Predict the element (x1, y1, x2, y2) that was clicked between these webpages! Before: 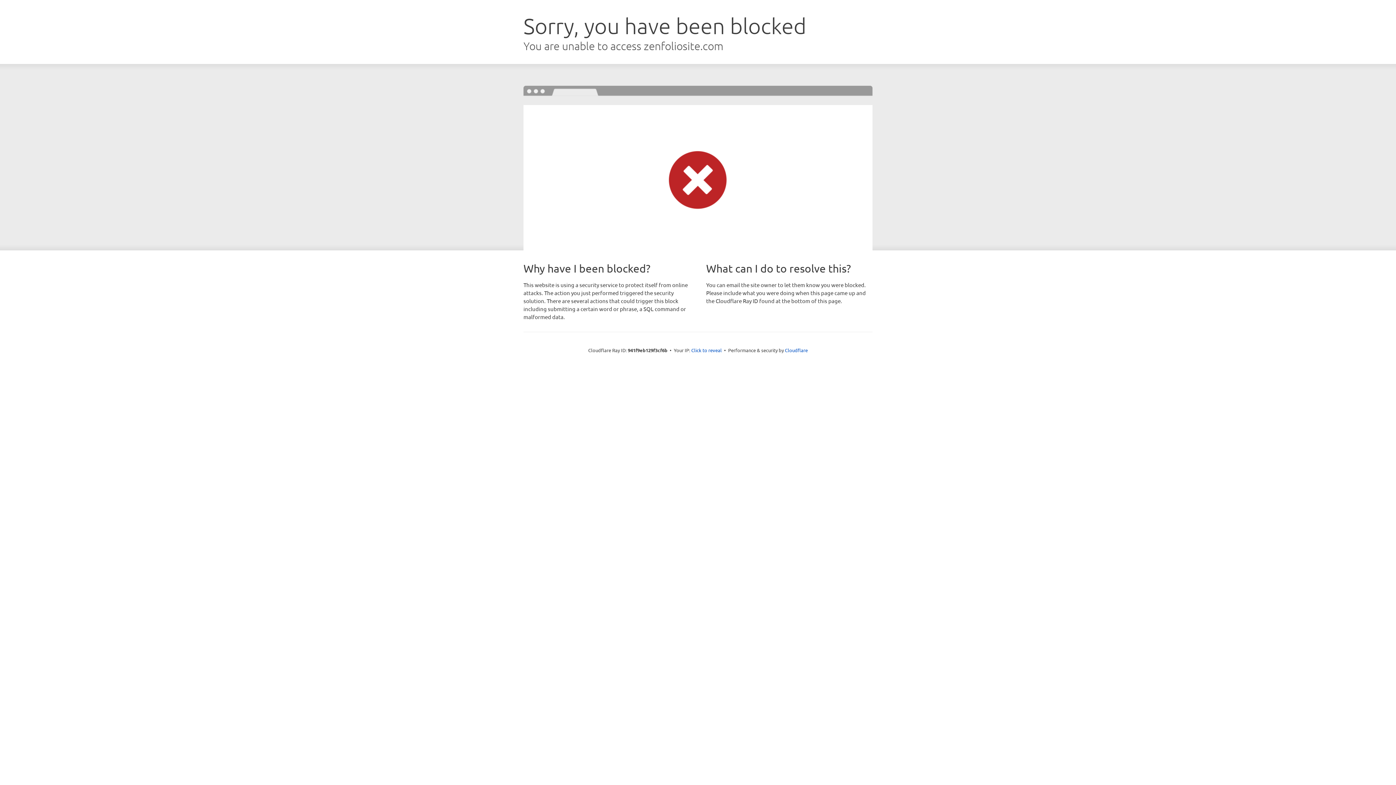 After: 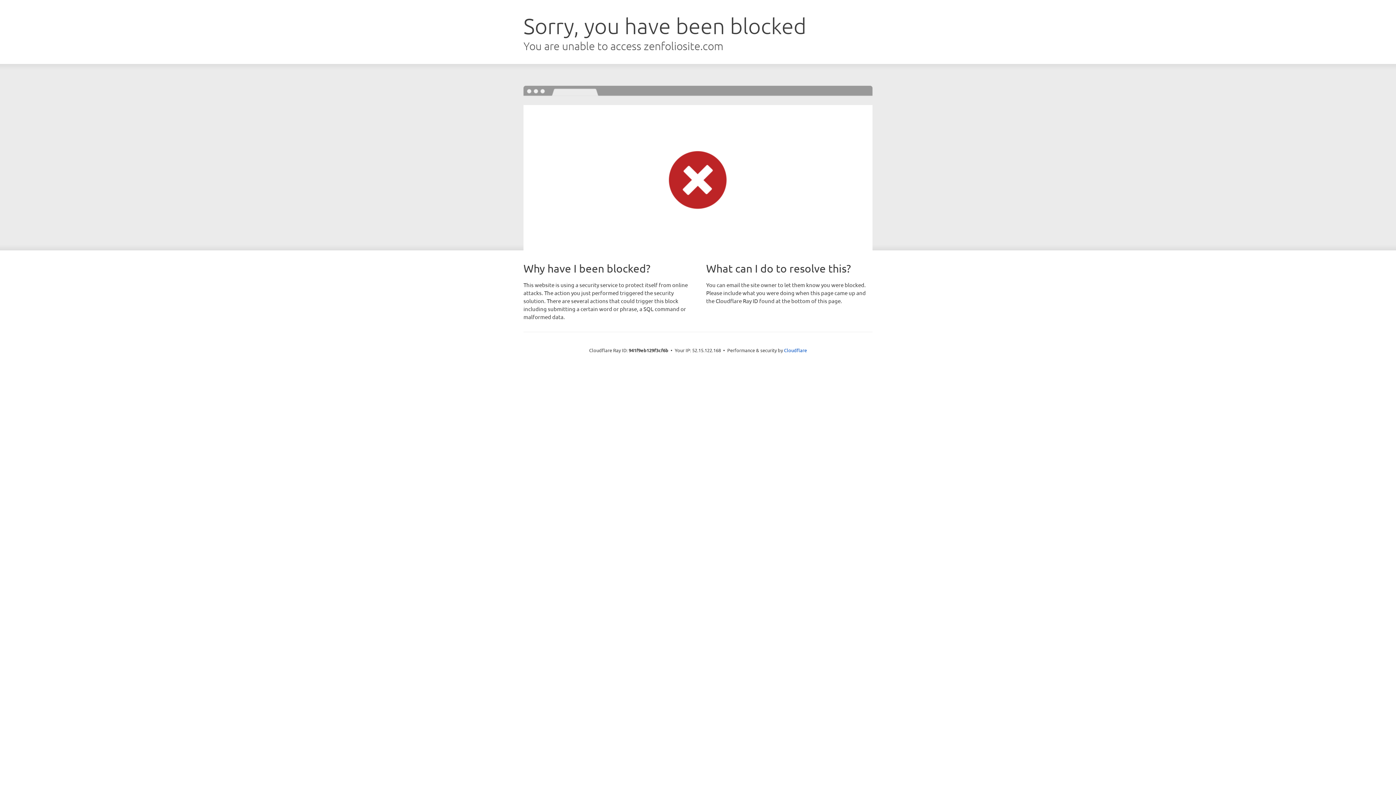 Action: bbox: (691, 346, 722, 353) label: Click to reveal